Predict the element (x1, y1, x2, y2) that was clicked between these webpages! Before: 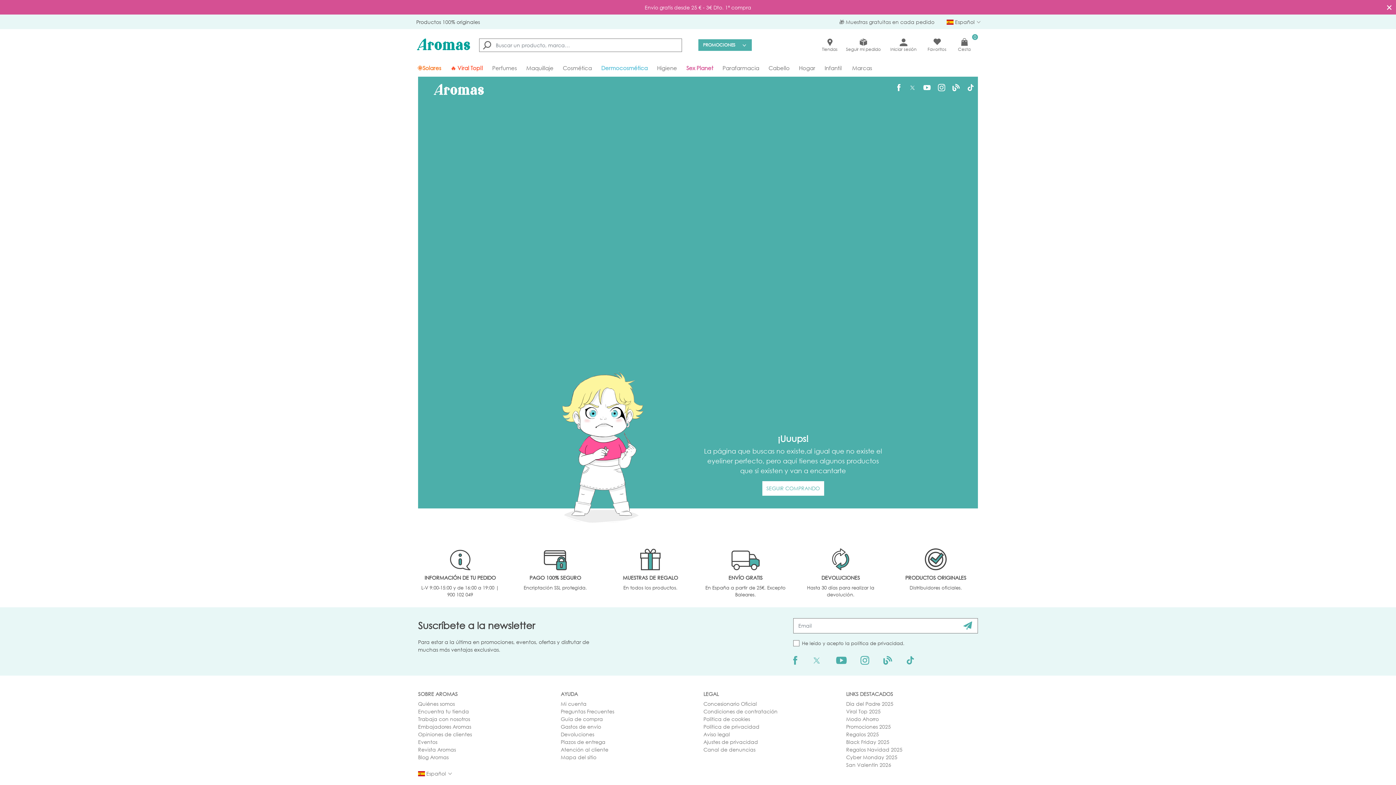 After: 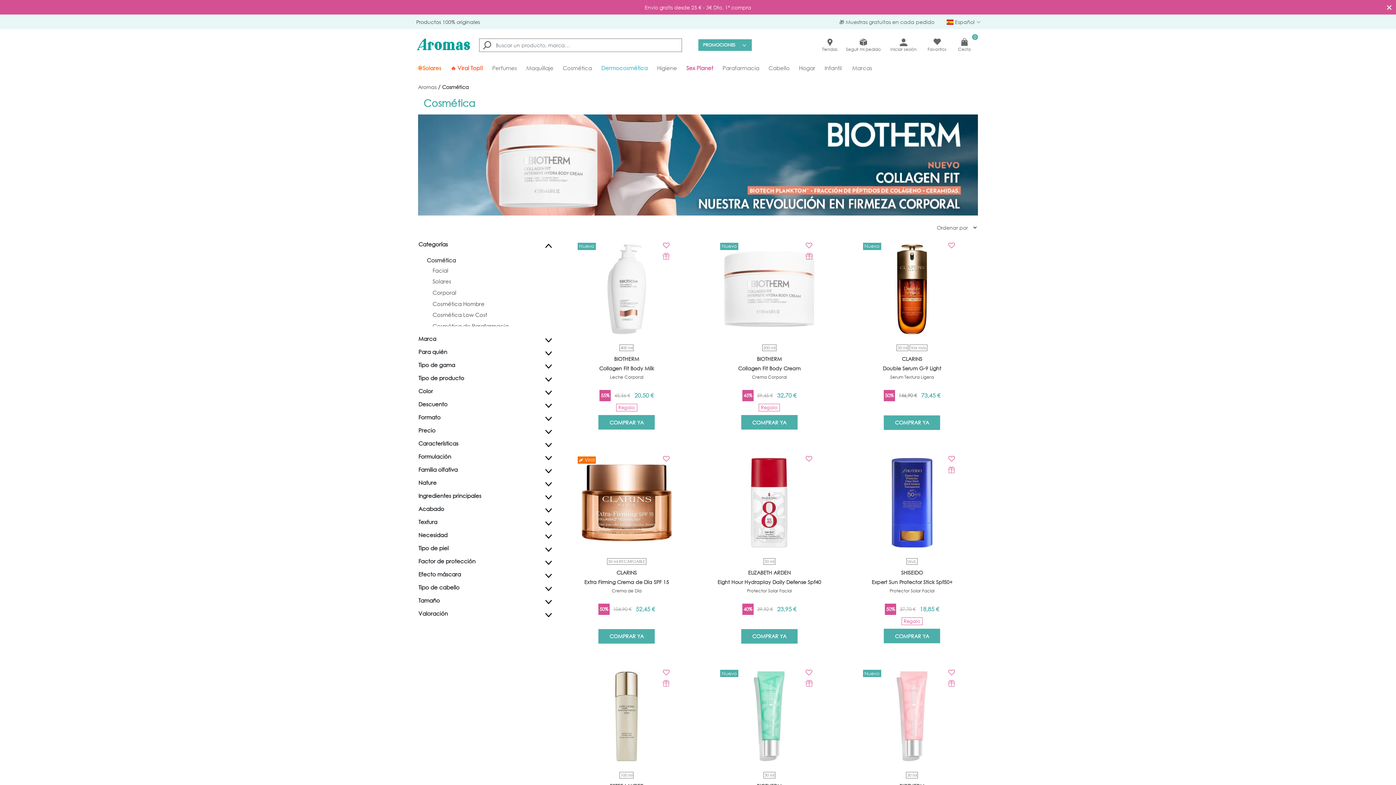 Action: label: Cosmética bbox: (558, 59, 596, 76)